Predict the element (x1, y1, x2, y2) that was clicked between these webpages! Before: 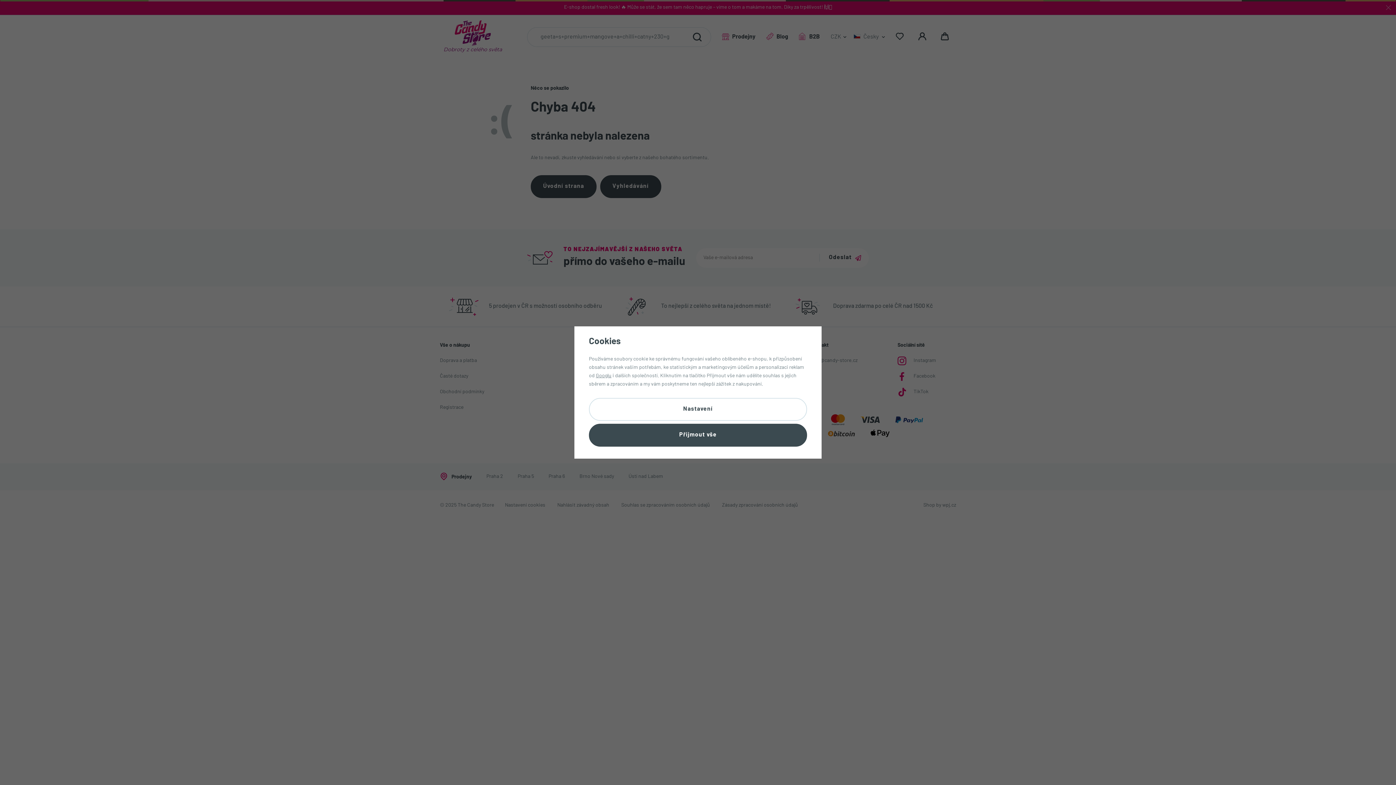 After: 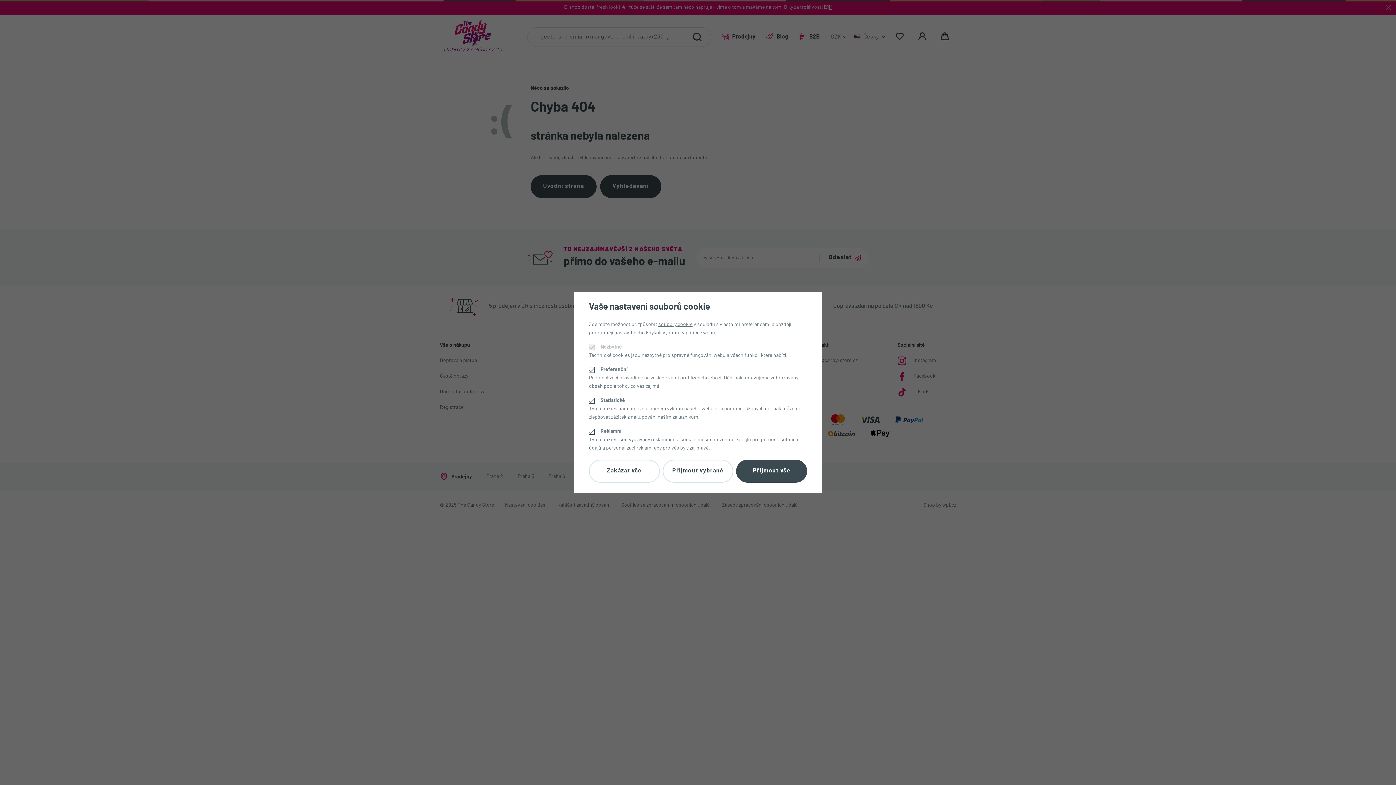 Action: bbox: (589, 398, 807, 421) label: Nastavení